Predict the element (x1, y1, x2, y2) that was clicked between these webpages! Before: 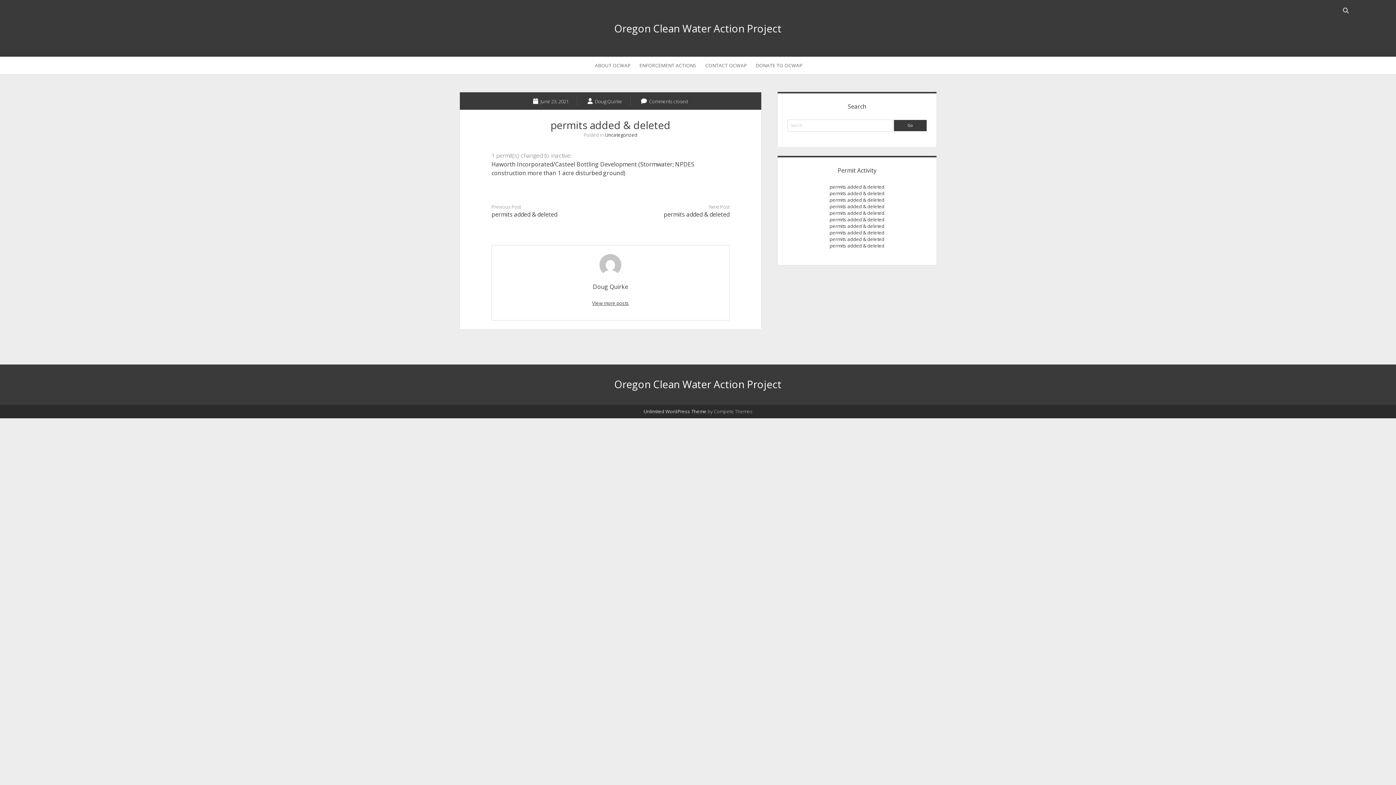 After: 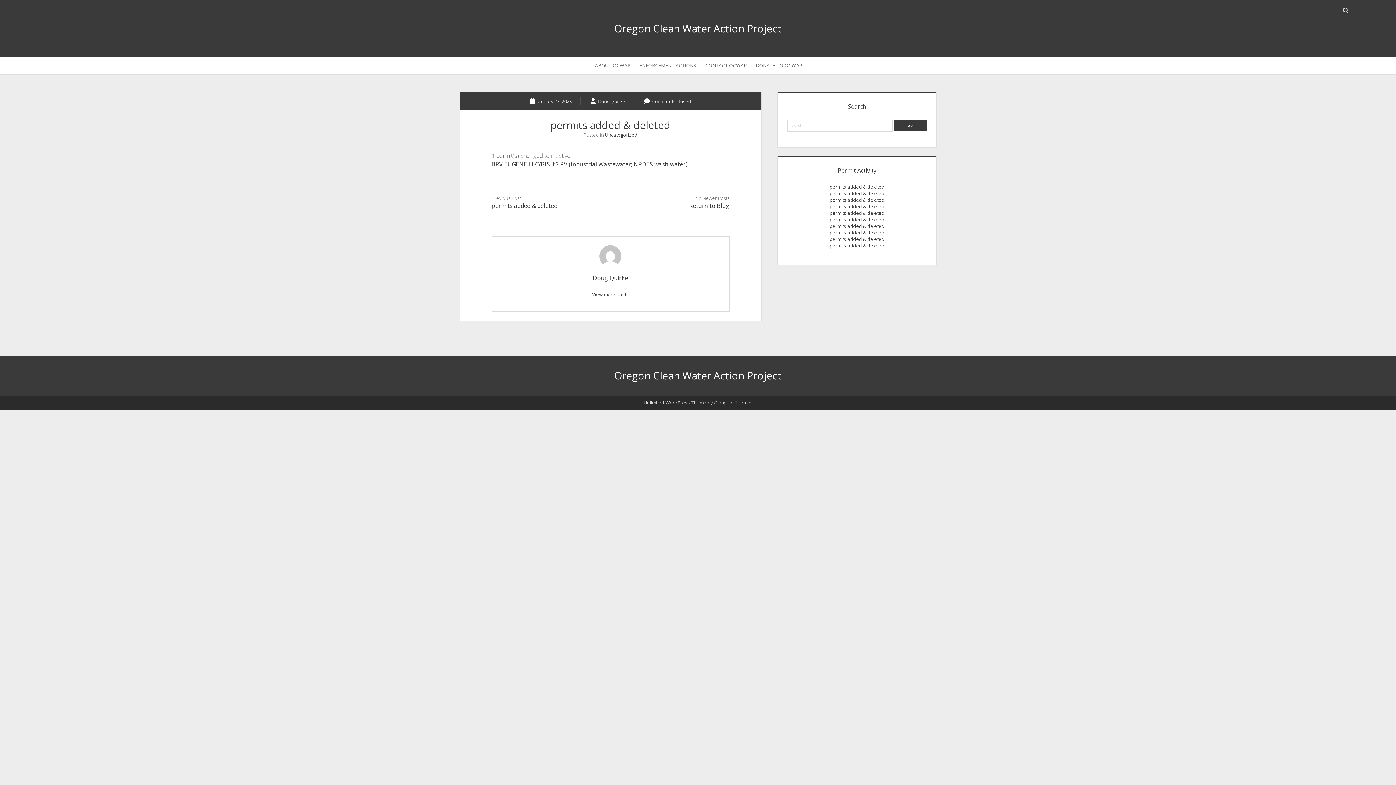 Action: label: permits added & deleted bbox: (829, 183, 884, 190)